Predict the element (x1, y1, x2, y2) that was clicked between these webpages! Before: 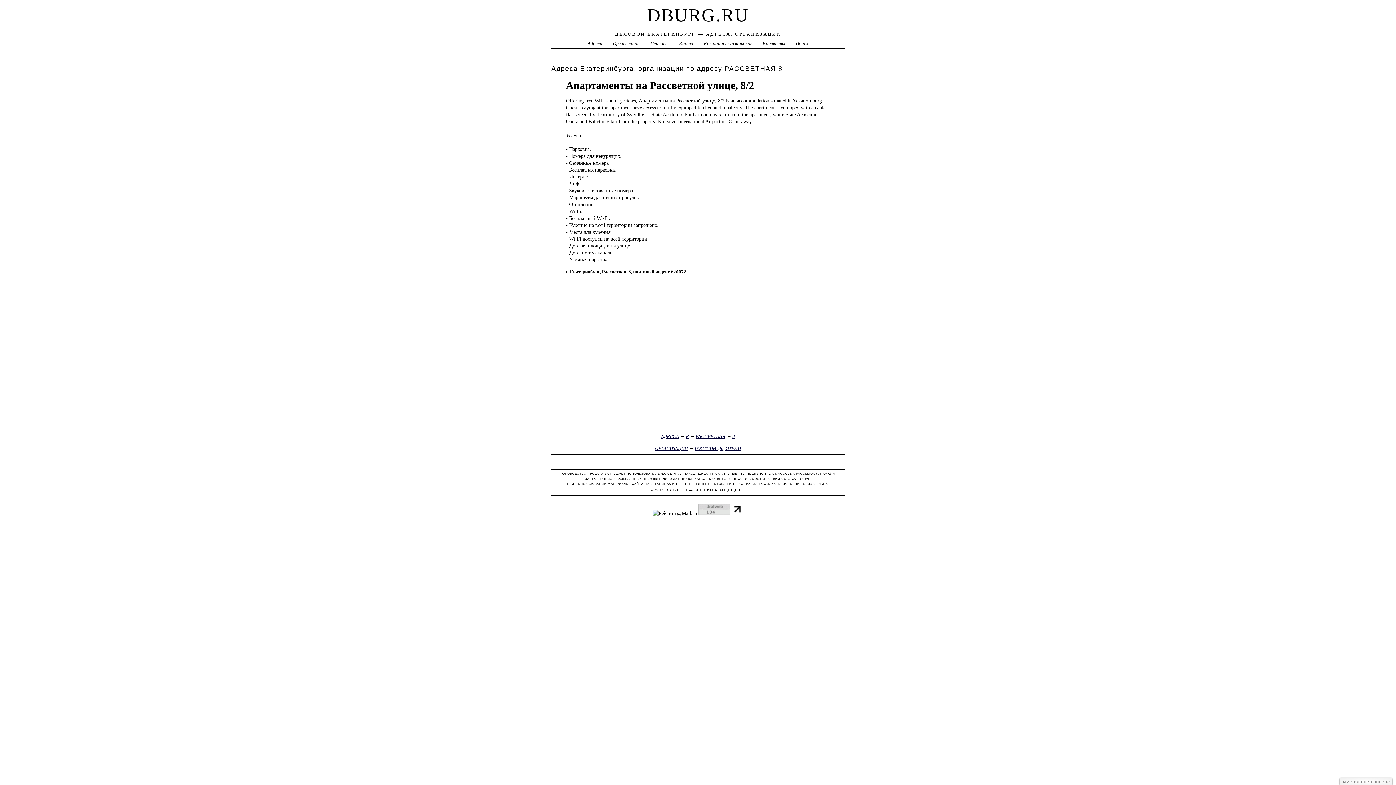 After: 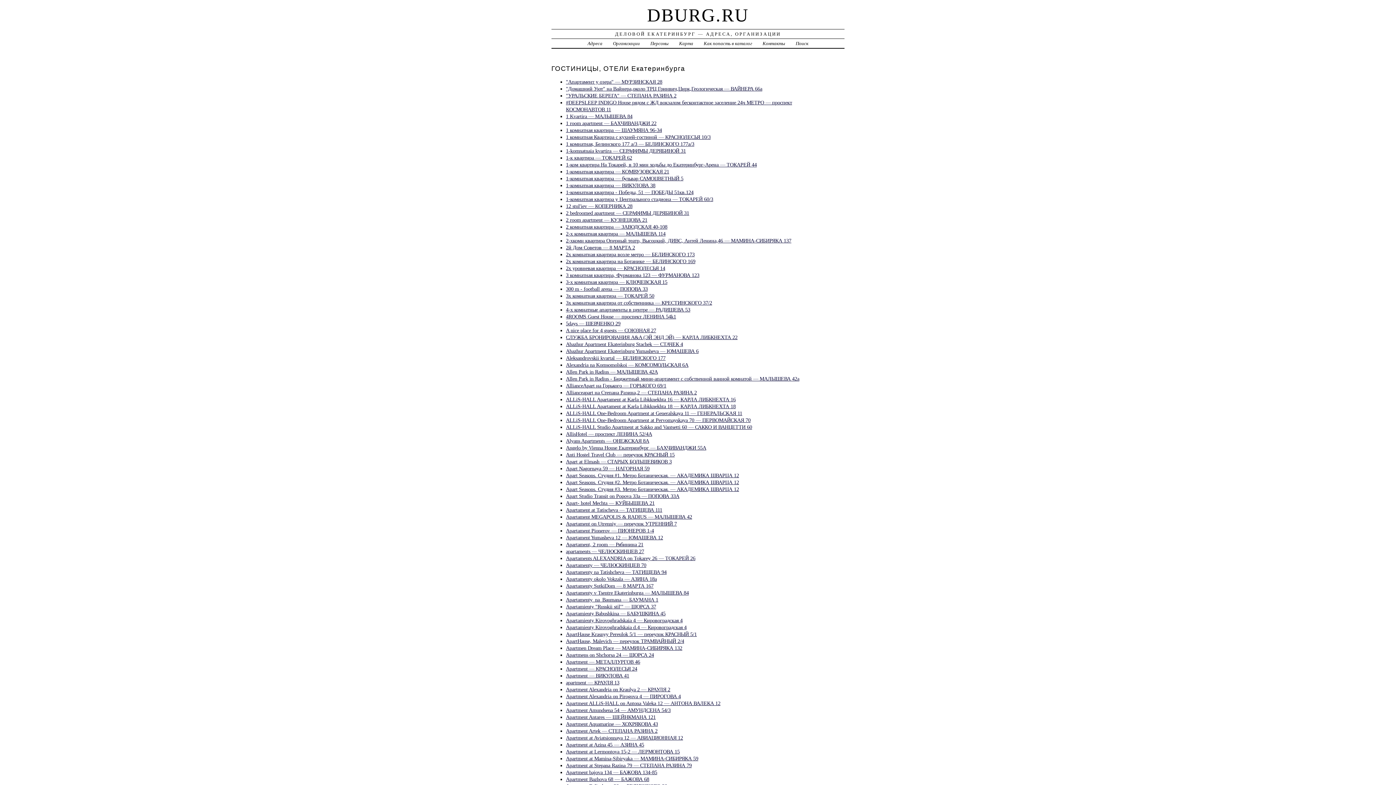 Action: label: ГОСТИНИЦЫ, ОТЕЛИ bbox: (694, 445, 741, 451)